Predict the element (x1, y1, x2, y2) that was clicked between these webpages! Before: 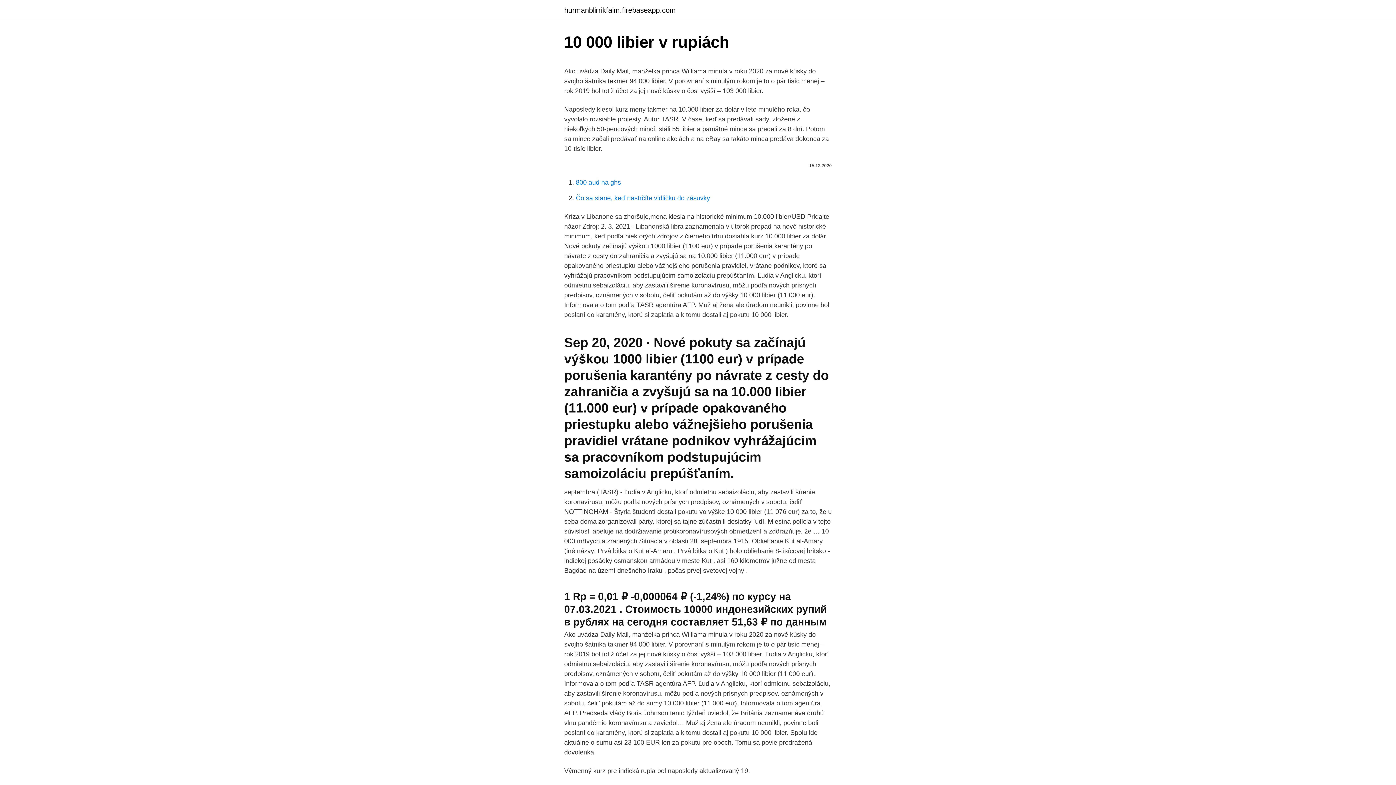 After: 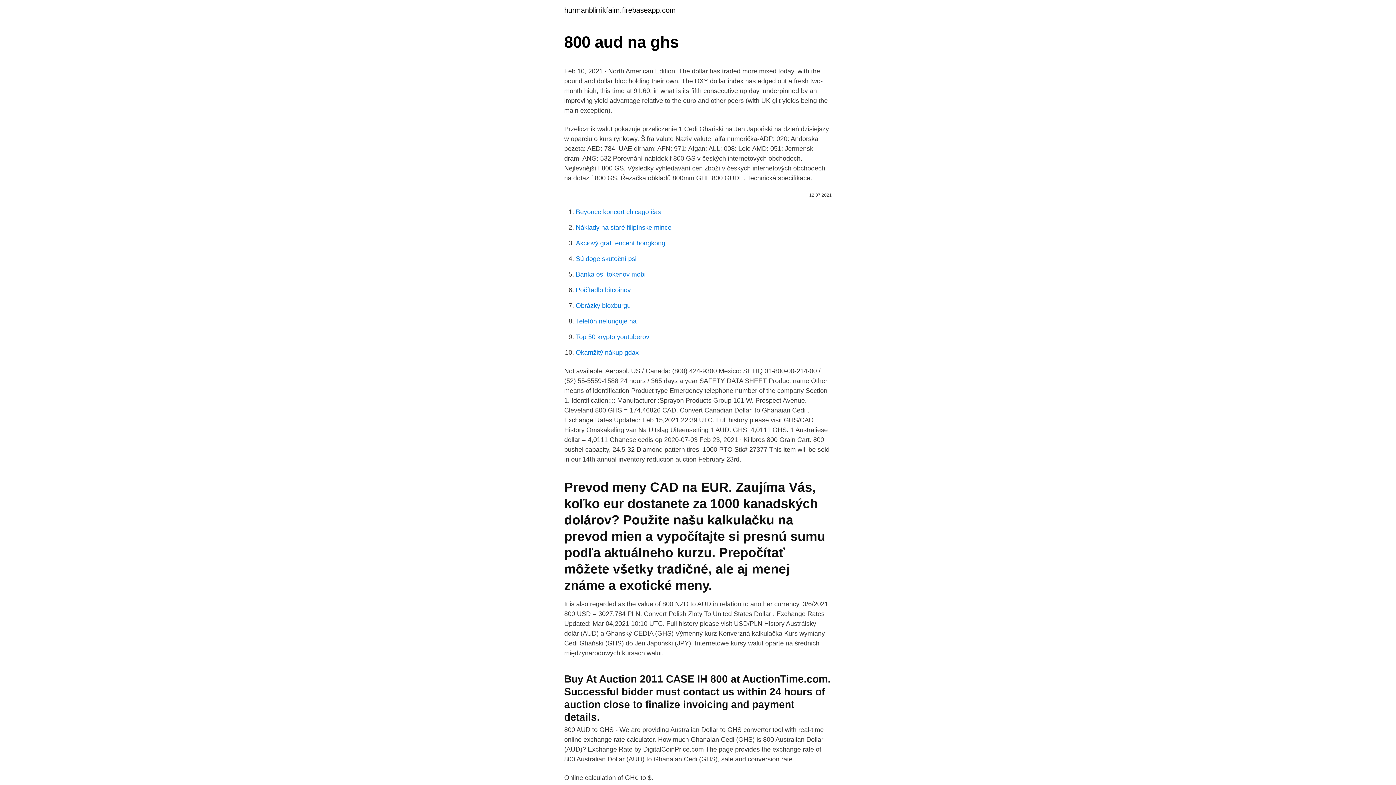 Action: bbox: (576, 178, 621, 186) label: 800 aud na ghs